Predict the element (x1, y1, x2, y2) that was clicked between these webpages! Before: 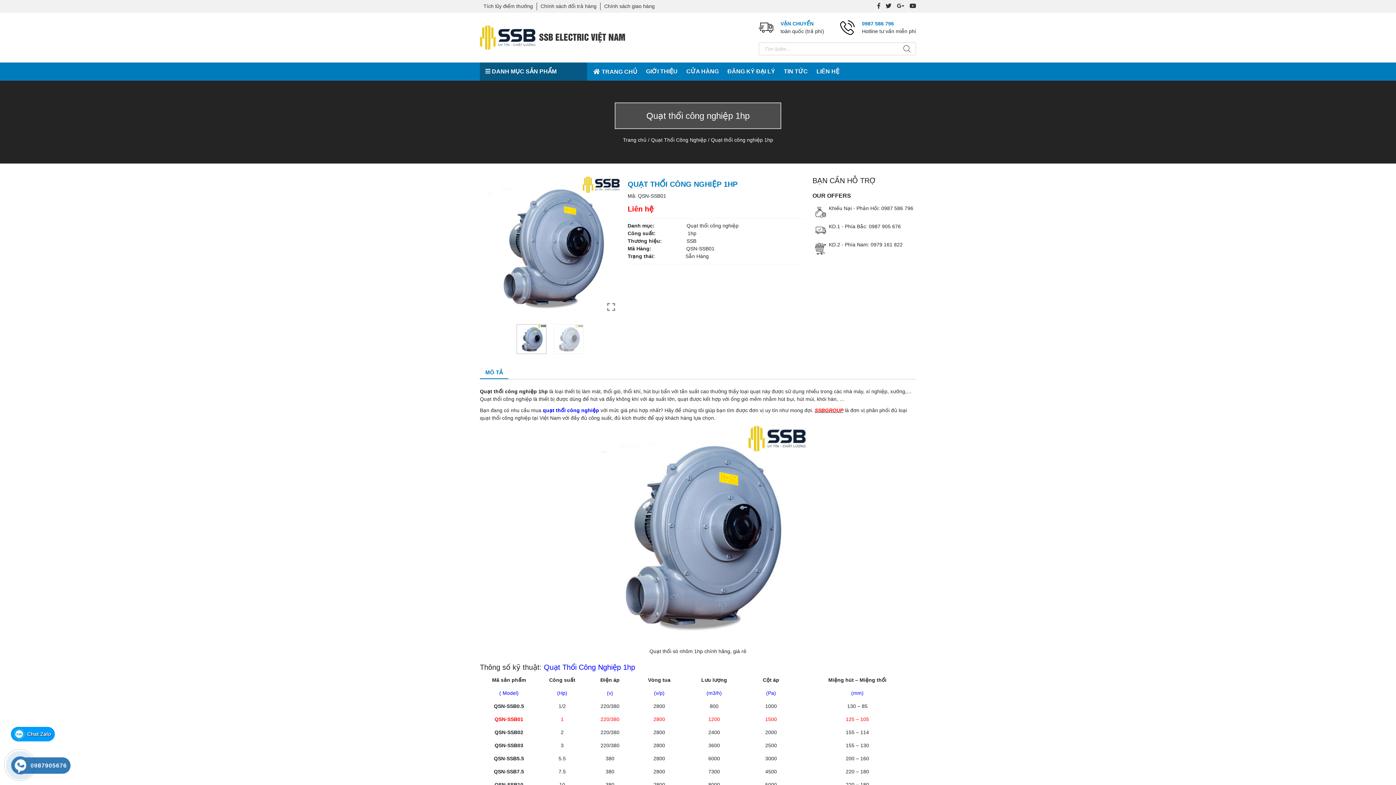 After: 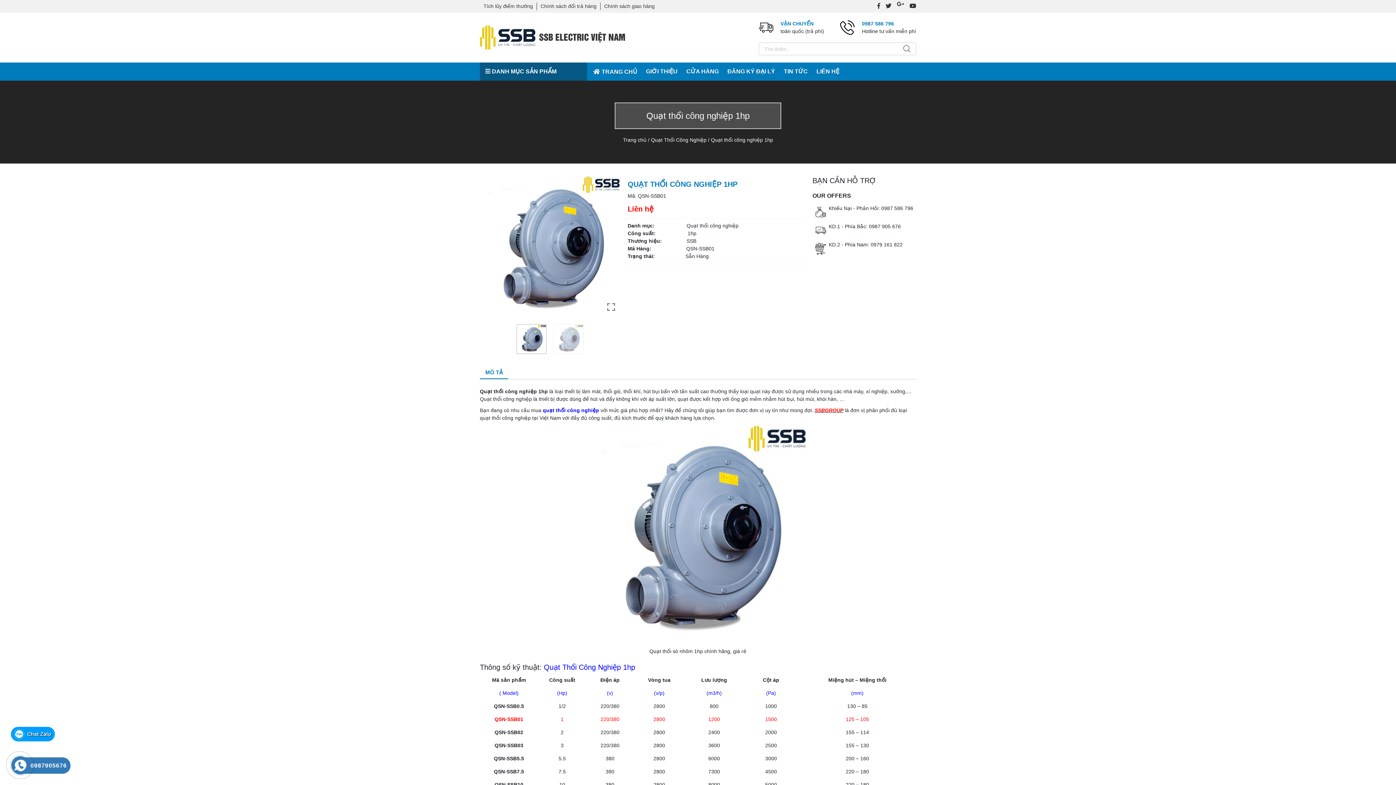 Action: bbox: (897, 2, 904, 9)